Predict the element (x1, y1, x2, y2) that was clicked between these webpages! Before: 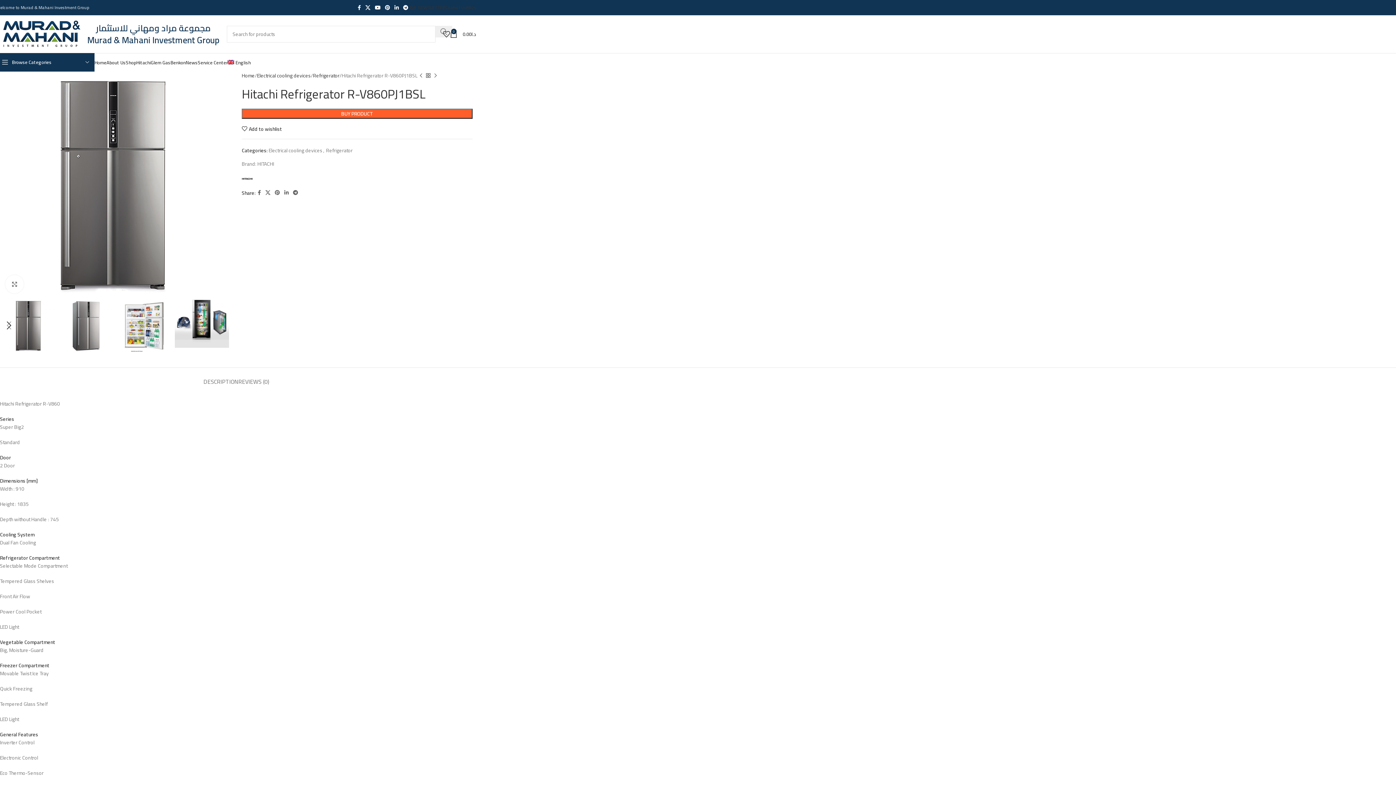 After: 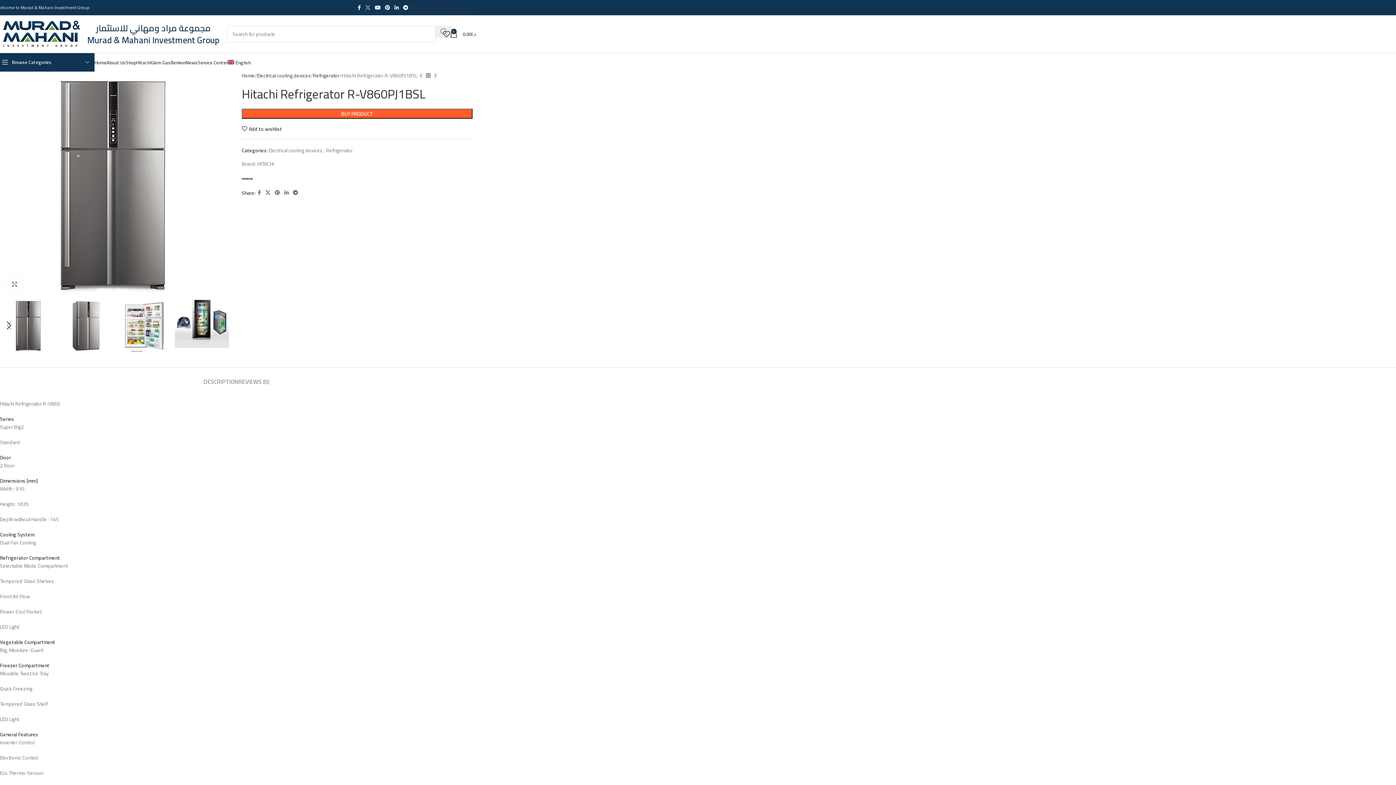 Action: bbox: (363, 2, 372, 12) label: X social link